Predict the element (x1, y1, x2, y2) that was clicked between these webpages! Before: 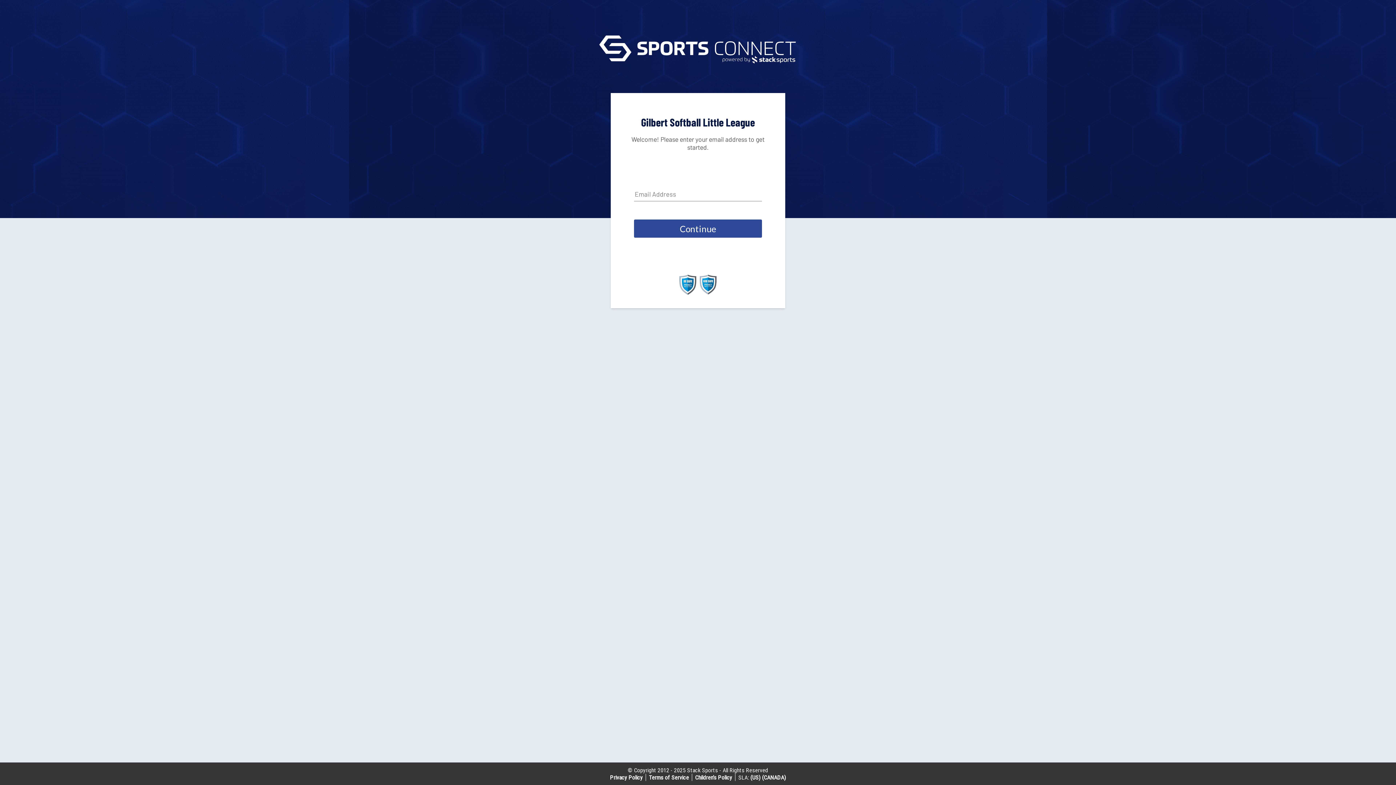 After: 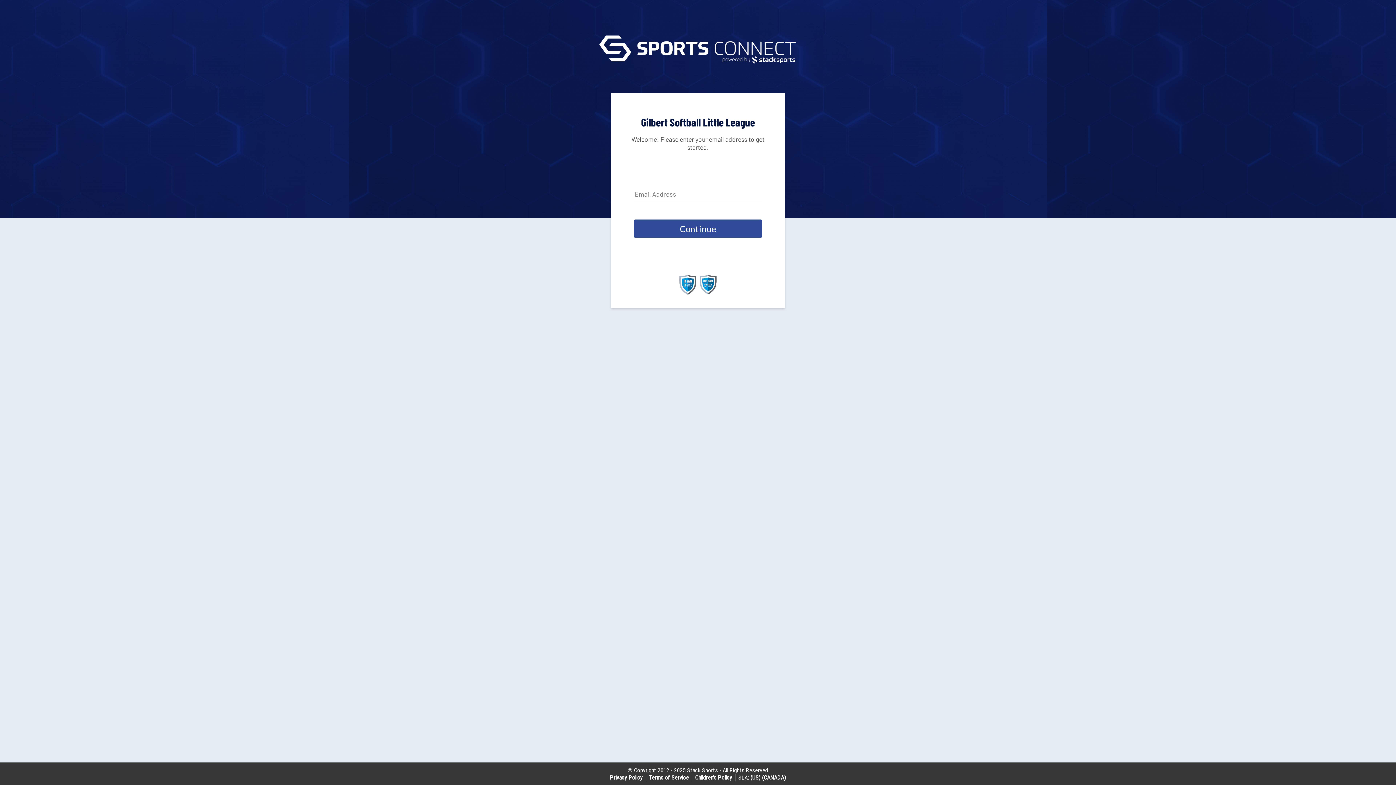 Action: label: (CANADA) bbox: (762, 774, 786, 781)